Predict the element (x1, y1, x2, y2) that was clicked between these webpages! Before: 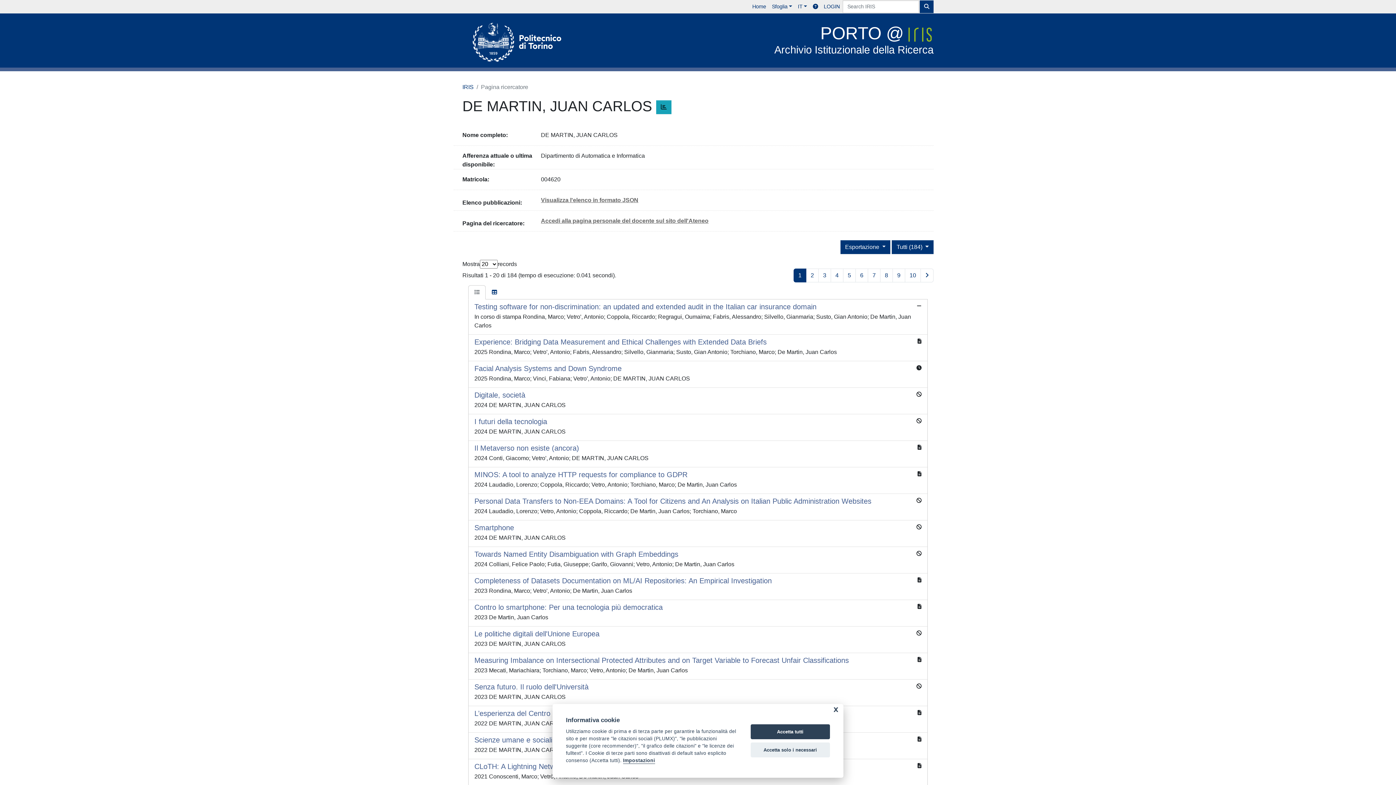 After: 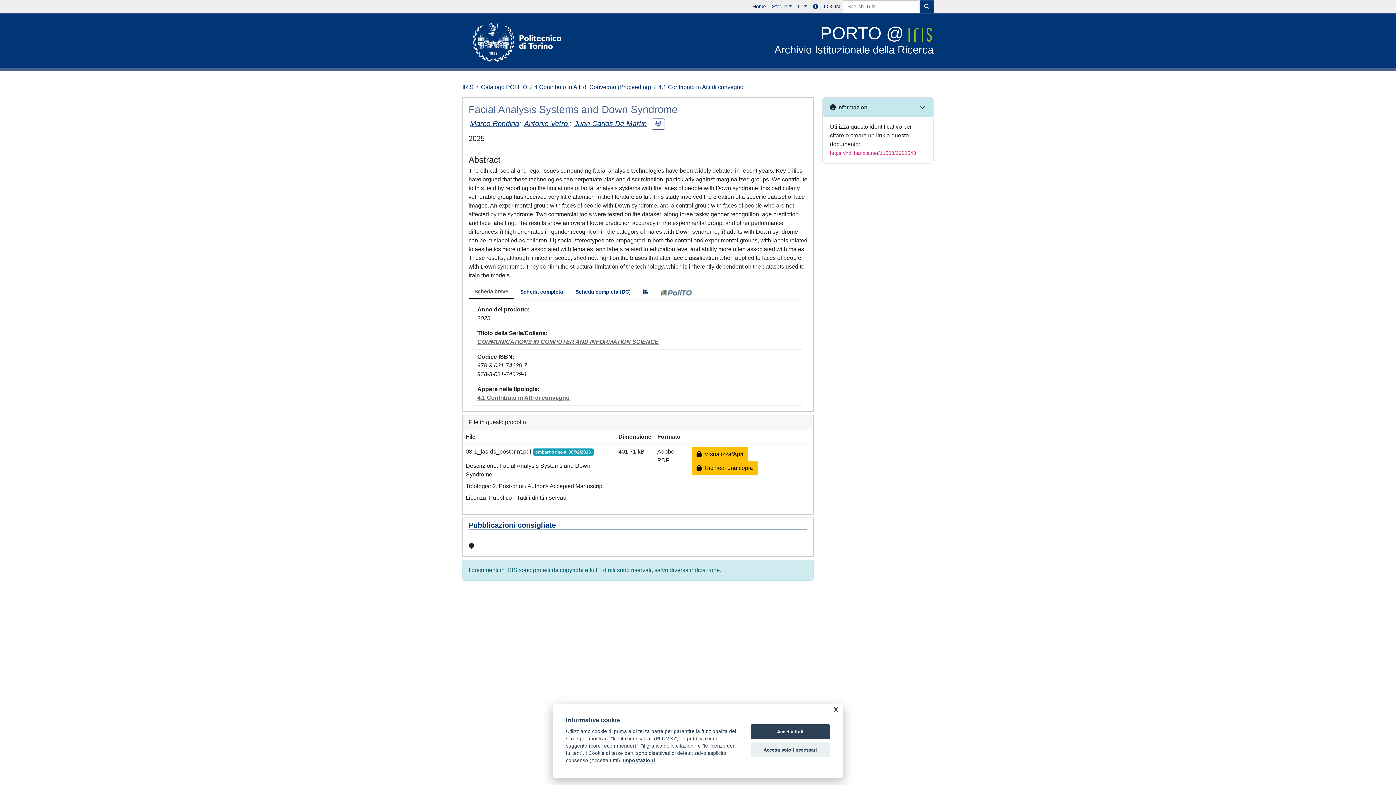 Action: label: Facial Analysis Systems and Down Syndrome

2025 Rondina, Marco; Vinci, Fabiana; Vetro', Antonio; DE MARTIN, JUAN CARLOS bbox: (468, 361, 927, 388)